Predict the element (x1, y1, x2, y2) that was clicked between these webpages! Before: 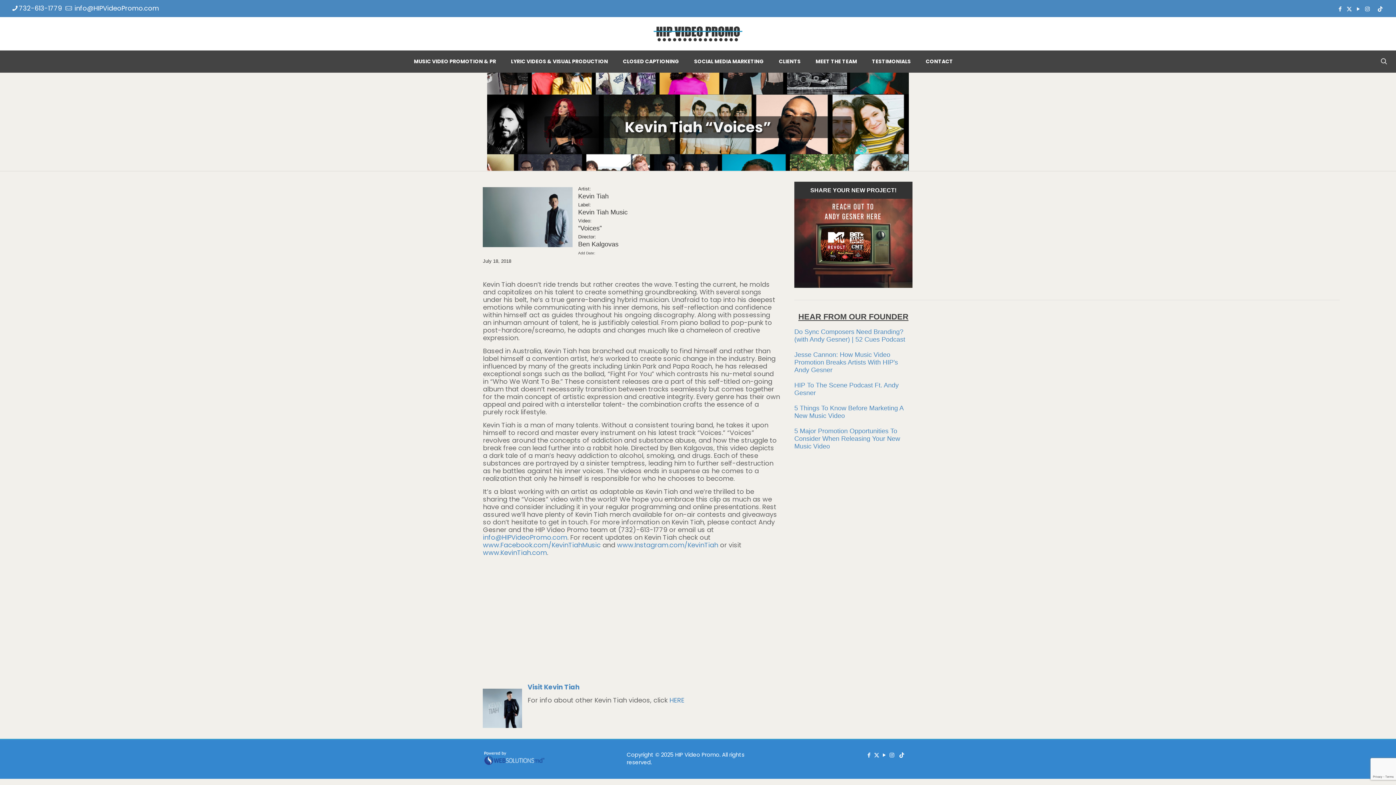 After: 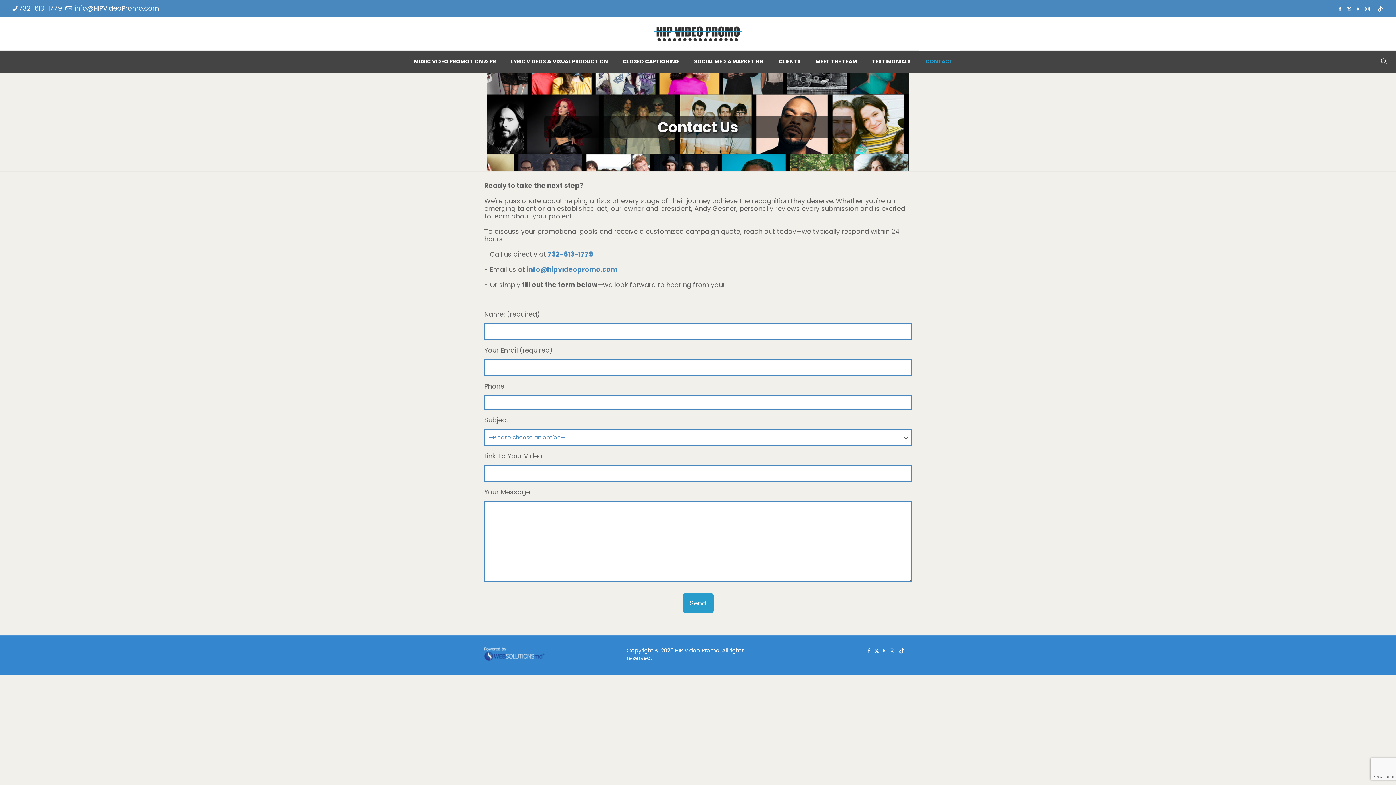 Action: label: CONTACT bbox: (918, 50, 960, 72)